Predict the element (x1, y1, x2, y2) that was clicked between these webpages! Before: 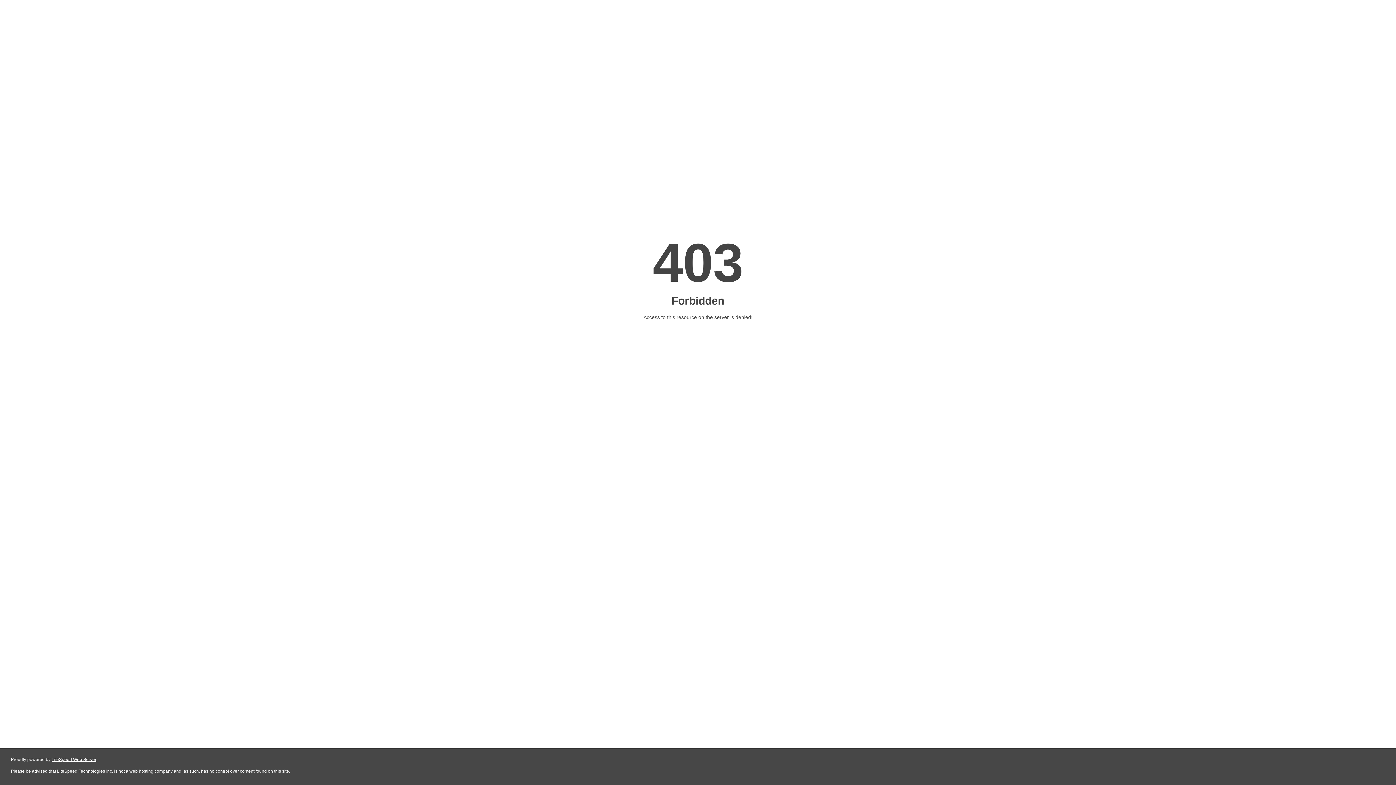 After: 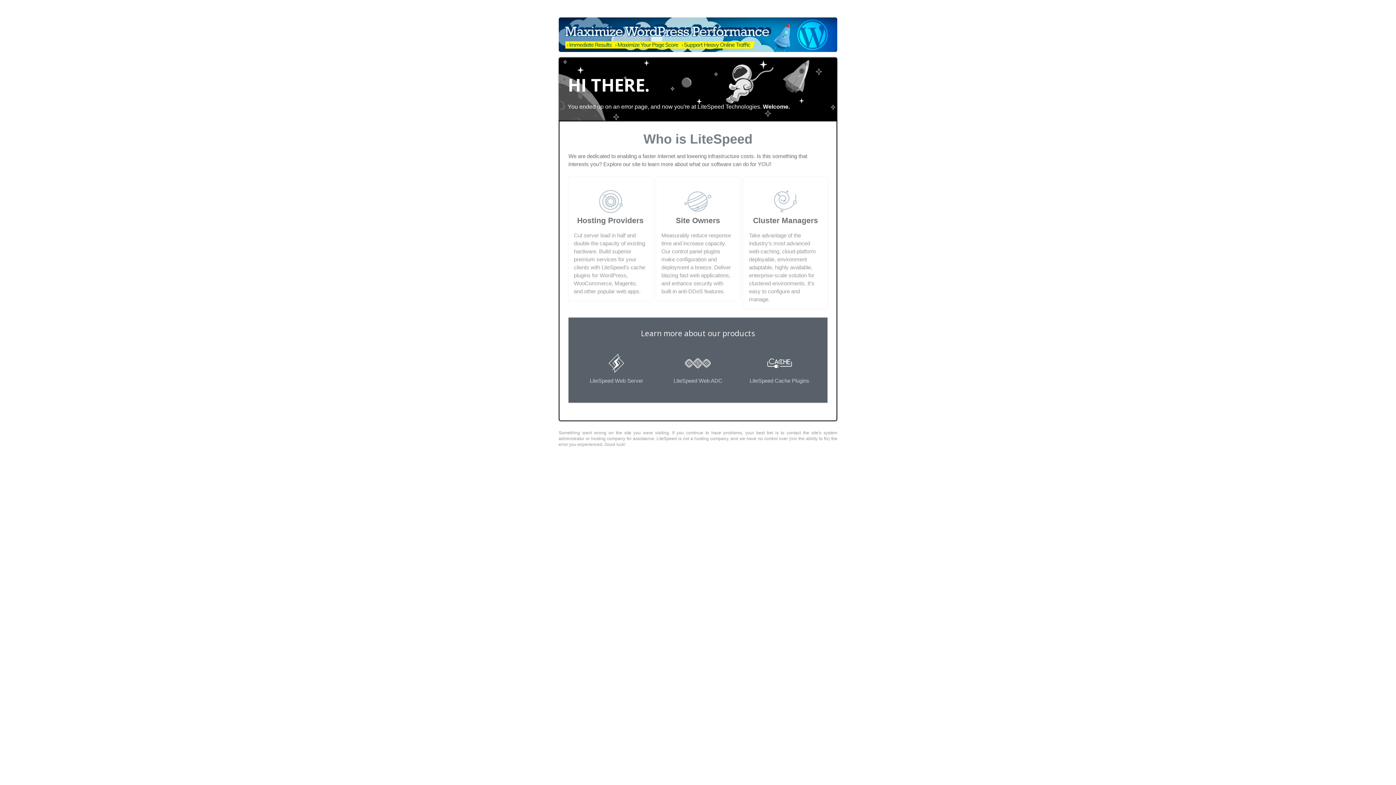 Action: label: LiteSpeed Web Server bbox: (51, 757, 96, 762)